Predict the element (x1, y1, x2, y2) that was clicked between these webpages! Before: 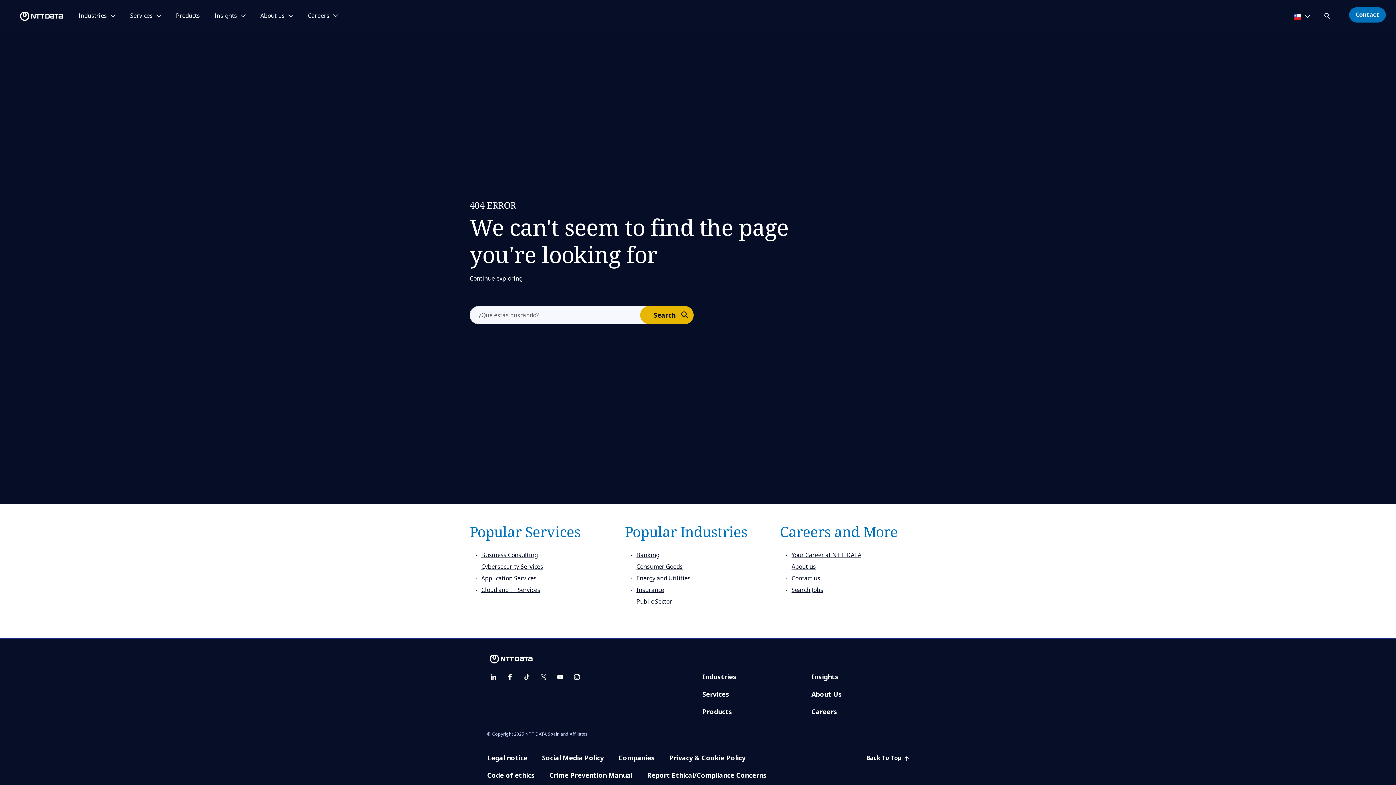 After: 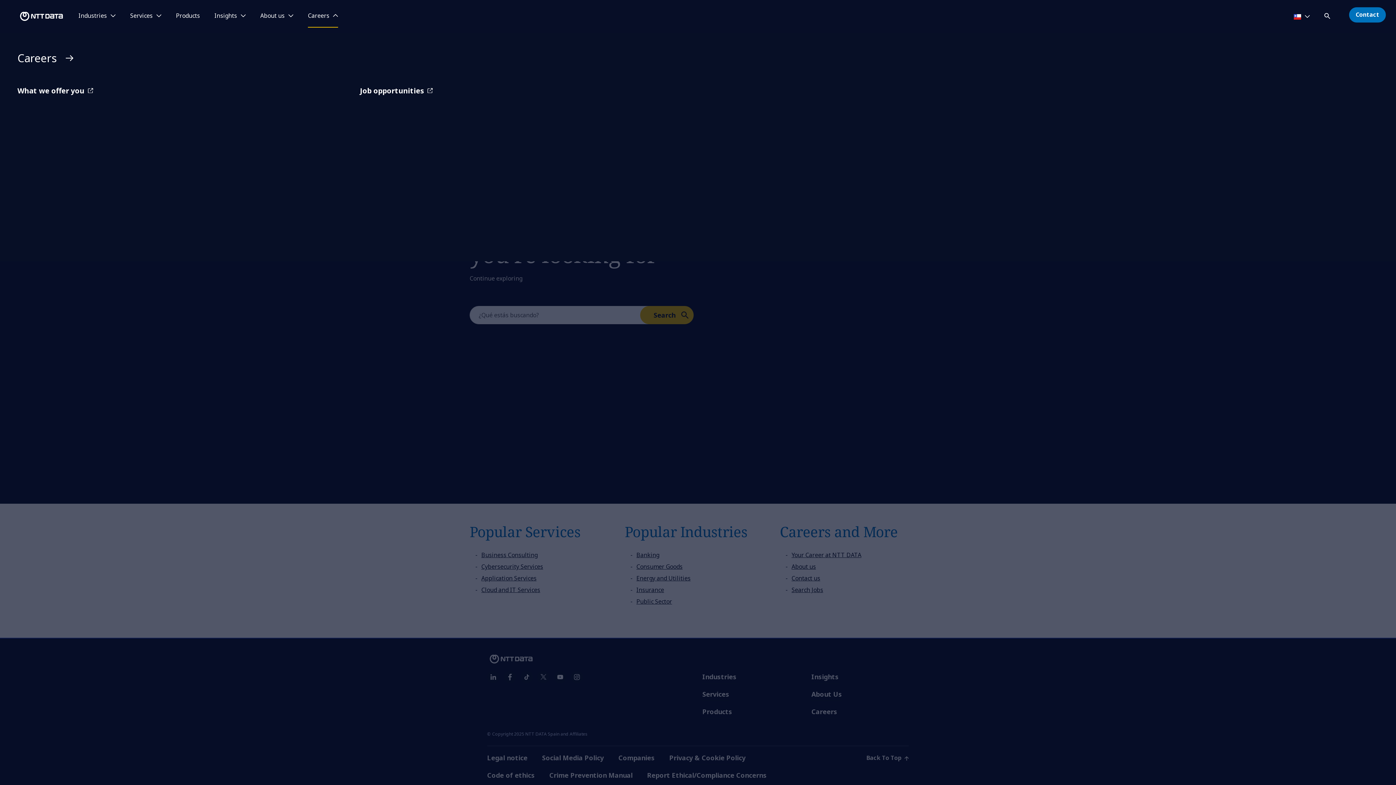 Action: bbox: (308, 12, 338, 19) label: Careers